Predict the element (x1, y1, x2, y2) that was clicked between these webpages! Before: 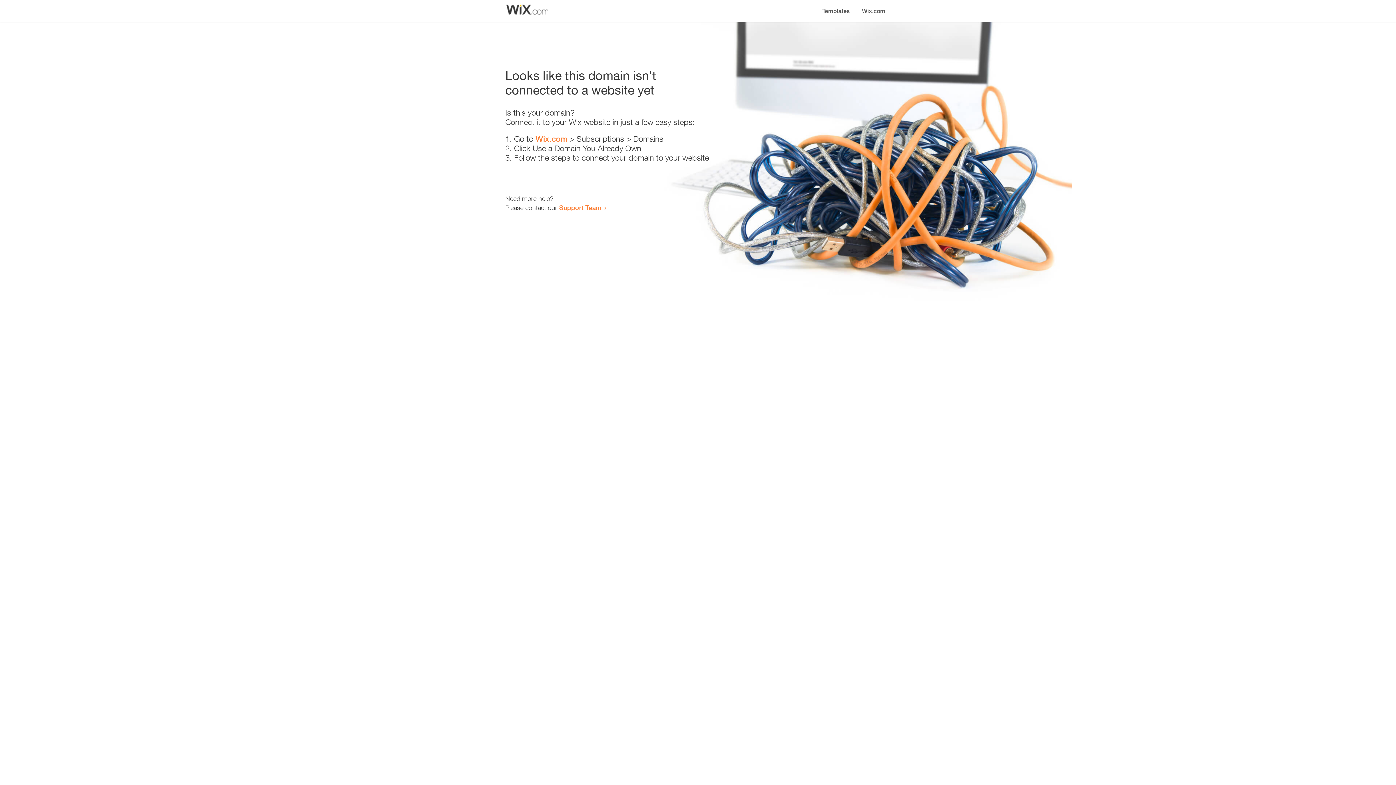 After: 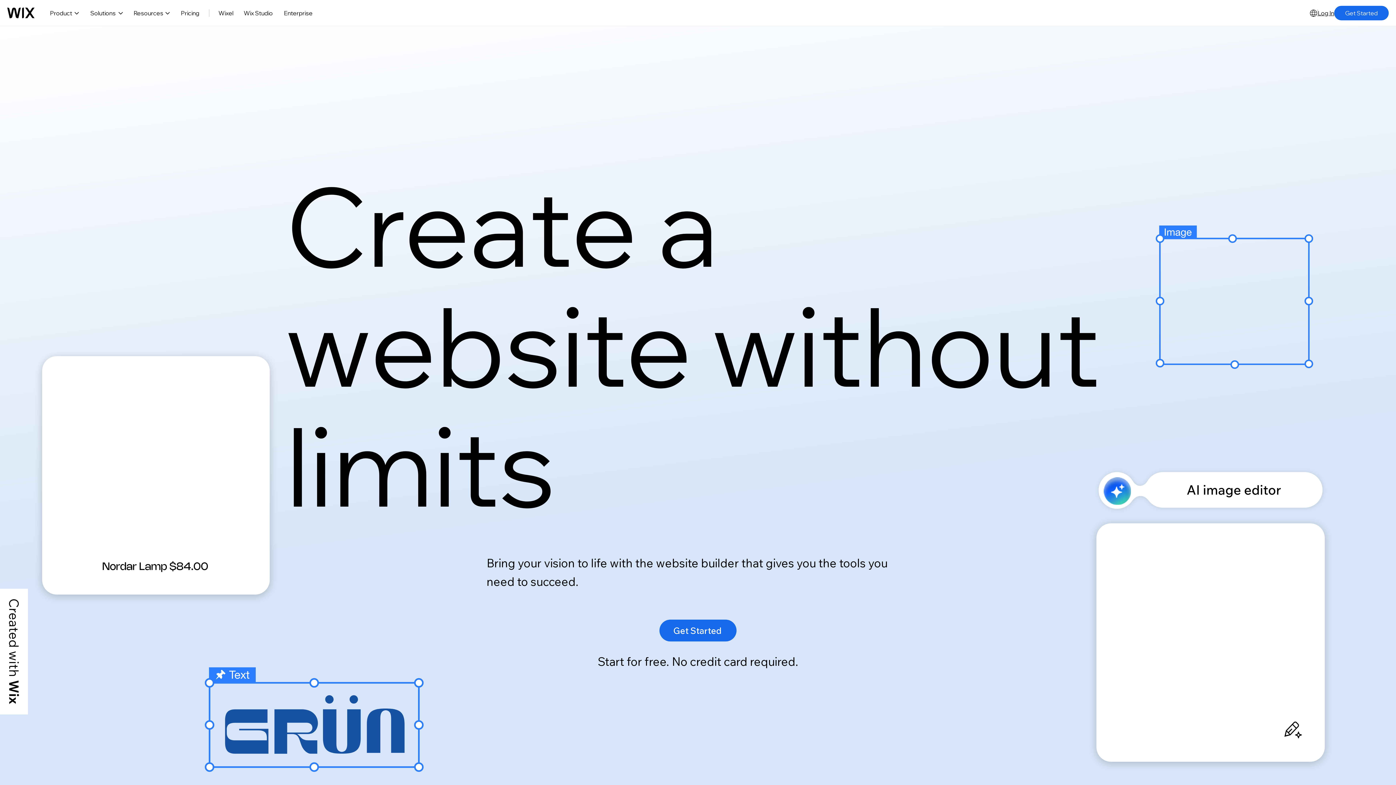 Action: bbox: (856, 0, 890, 14) label: Wix.com